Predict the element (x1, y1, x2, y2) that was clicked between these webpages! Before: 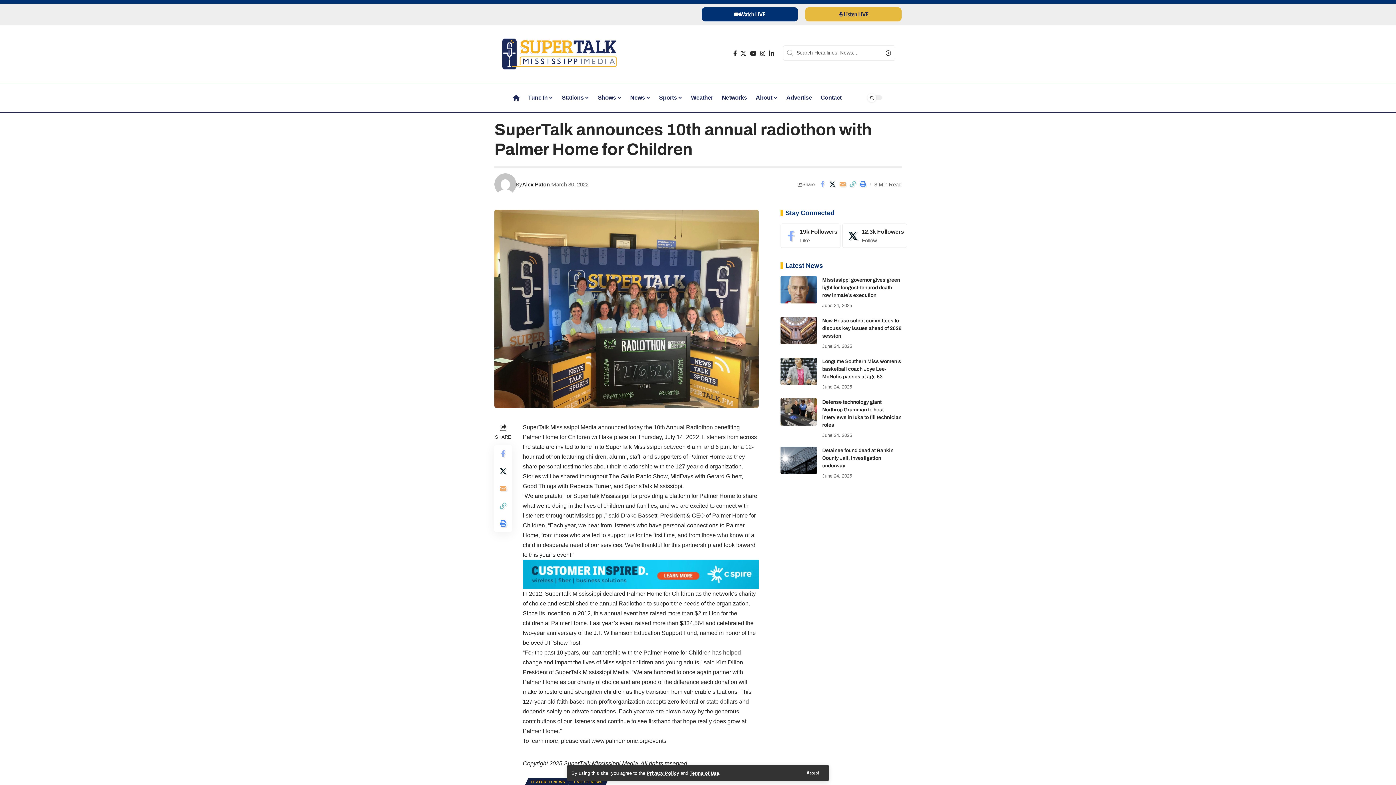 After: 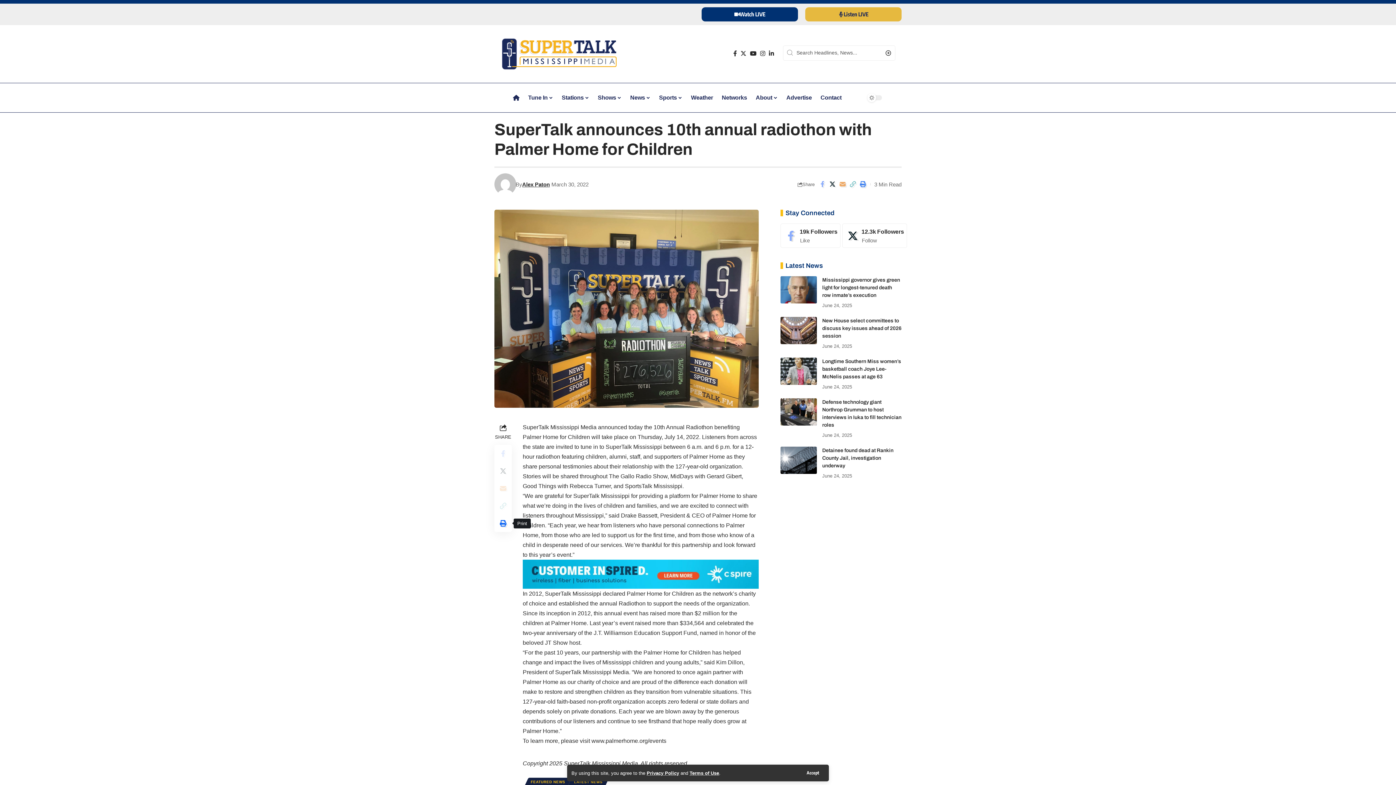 Action: label: Print bbox: (494, 515, 512, 532)